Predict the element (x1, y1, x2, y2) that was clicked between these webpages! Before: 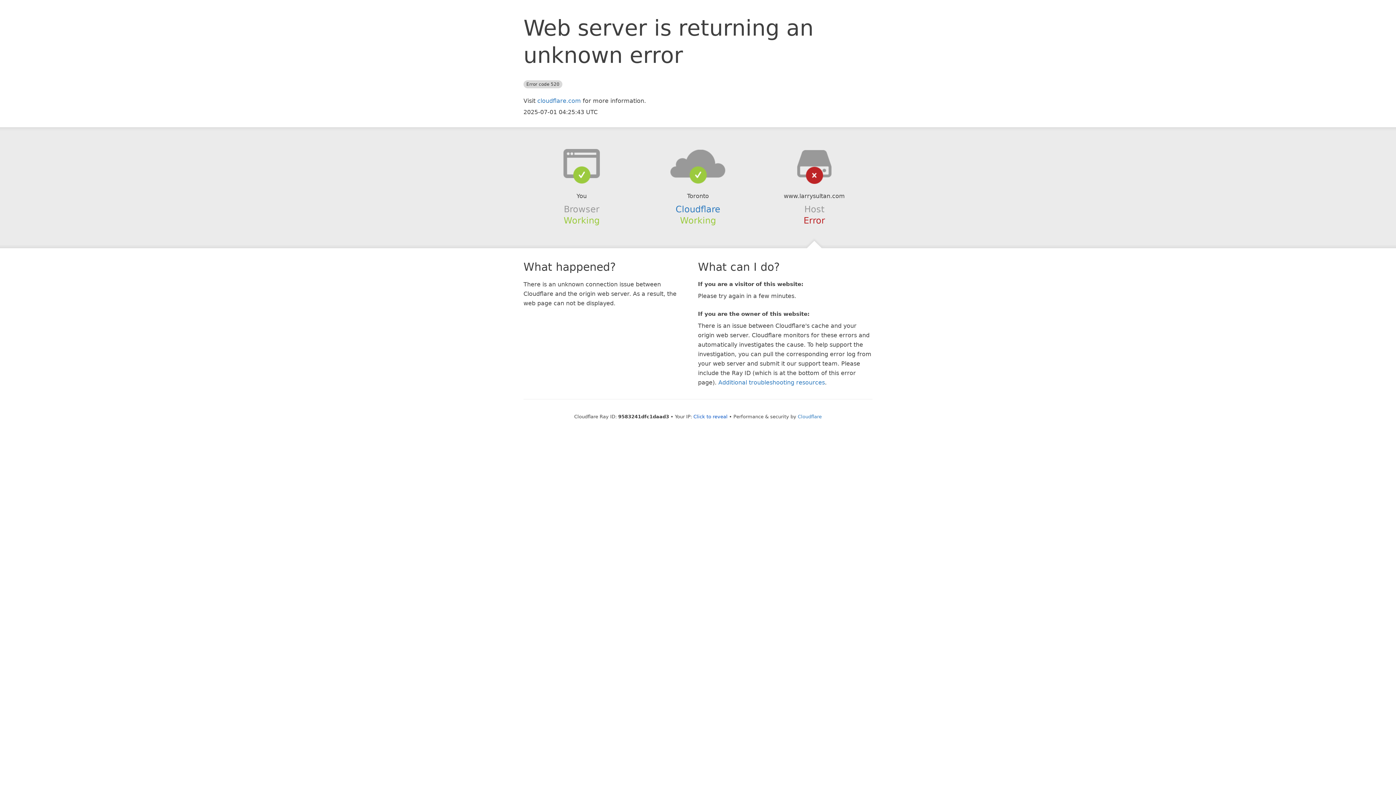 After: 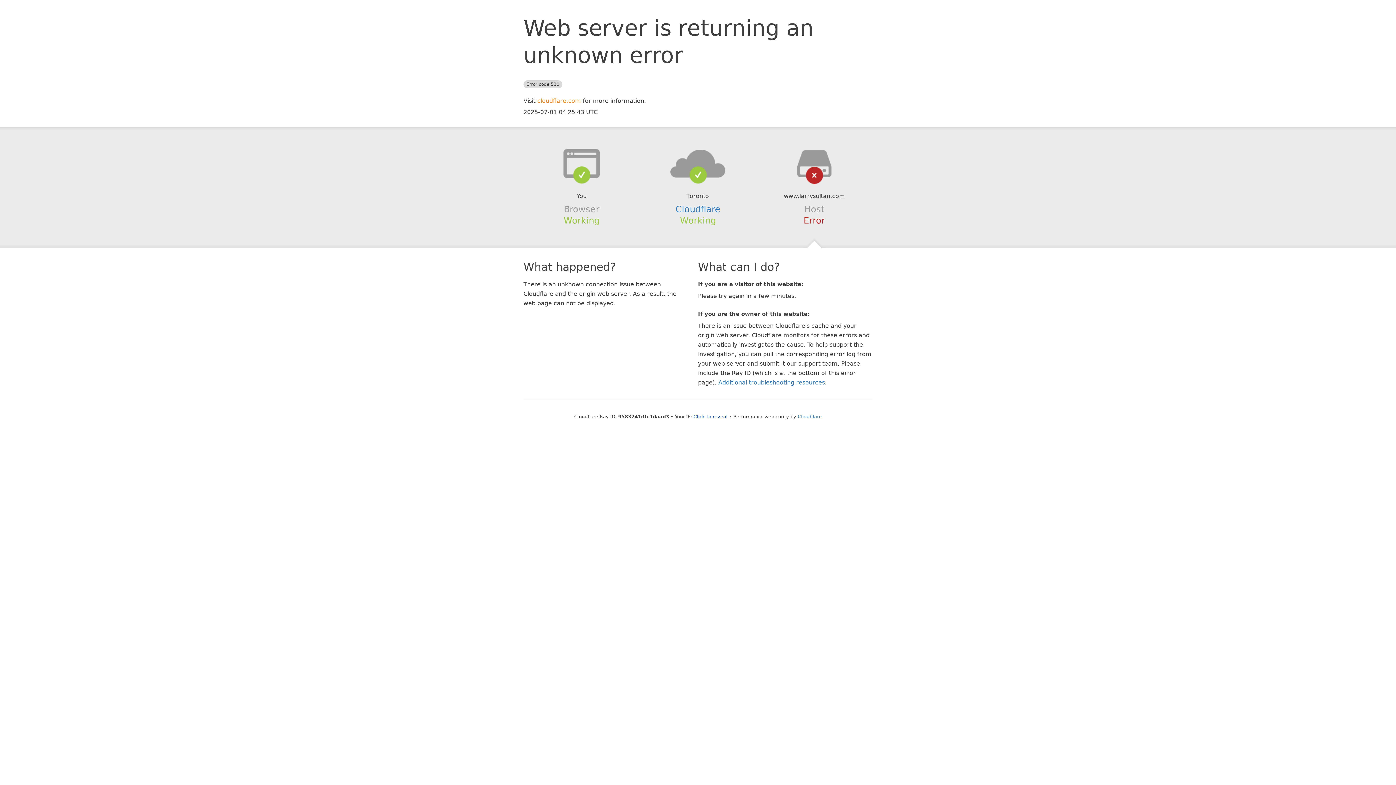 Action: bbox: (537, 97, 581, 104) label: cloudflare.com